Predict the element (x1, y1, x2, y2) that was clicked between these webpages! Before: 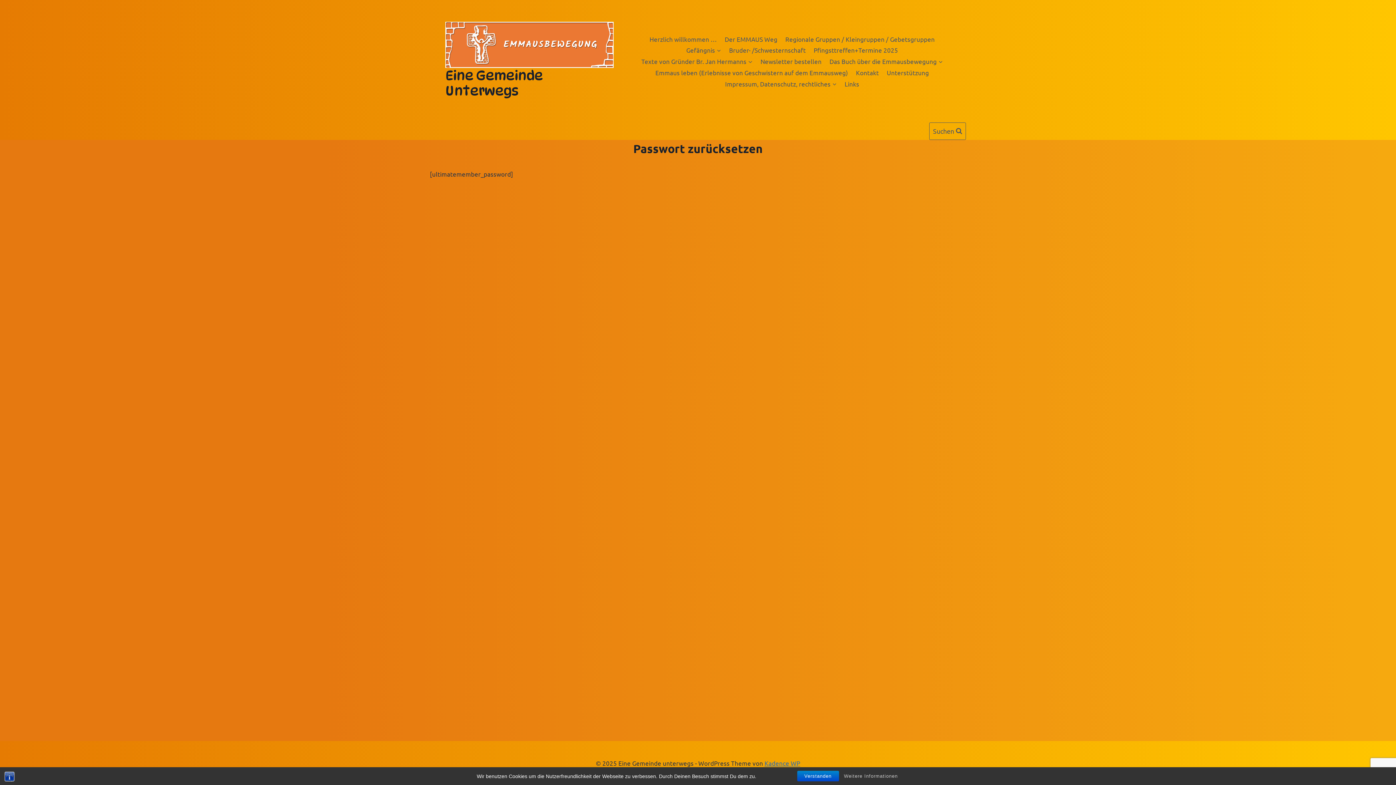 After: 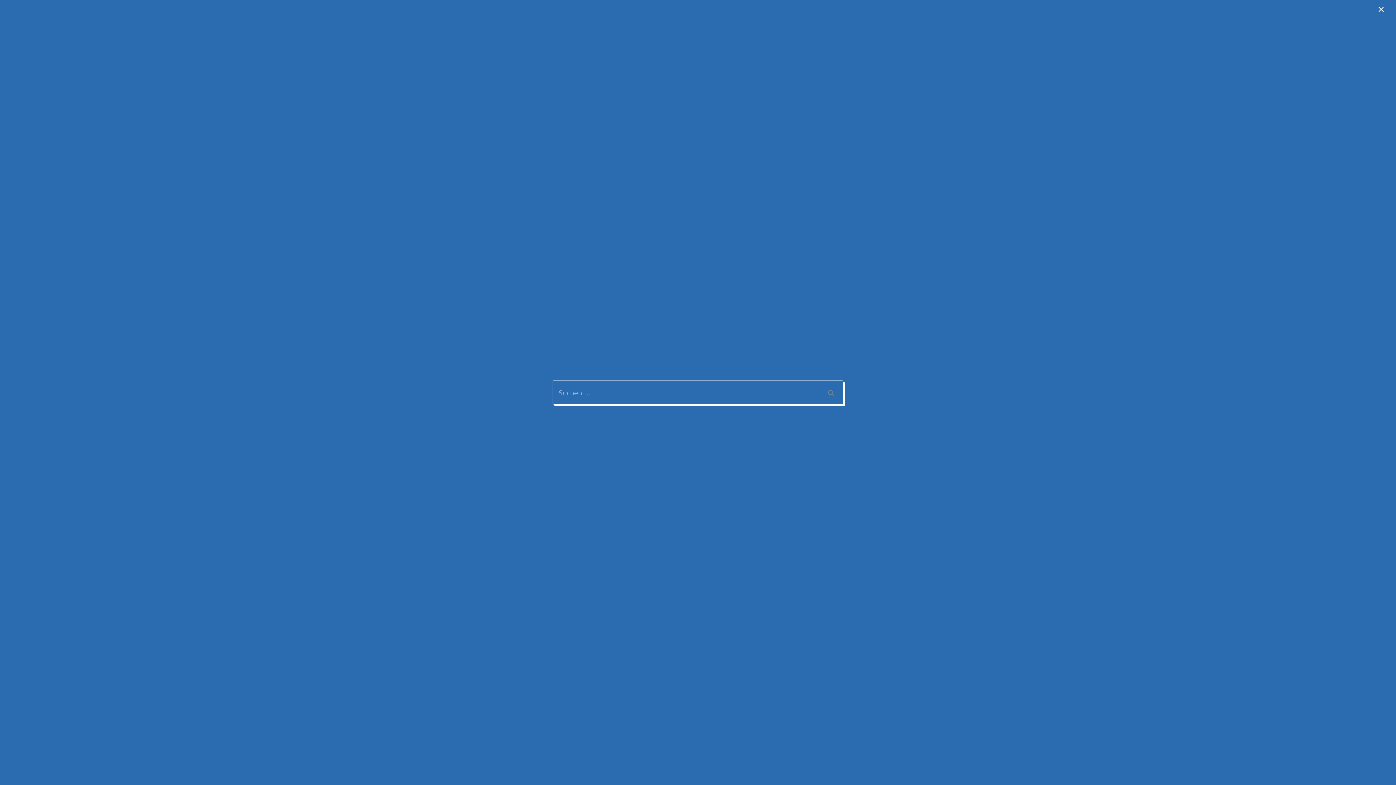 Action: bbox: (929, 122, 966, 140) label: Suchformular anzeigen